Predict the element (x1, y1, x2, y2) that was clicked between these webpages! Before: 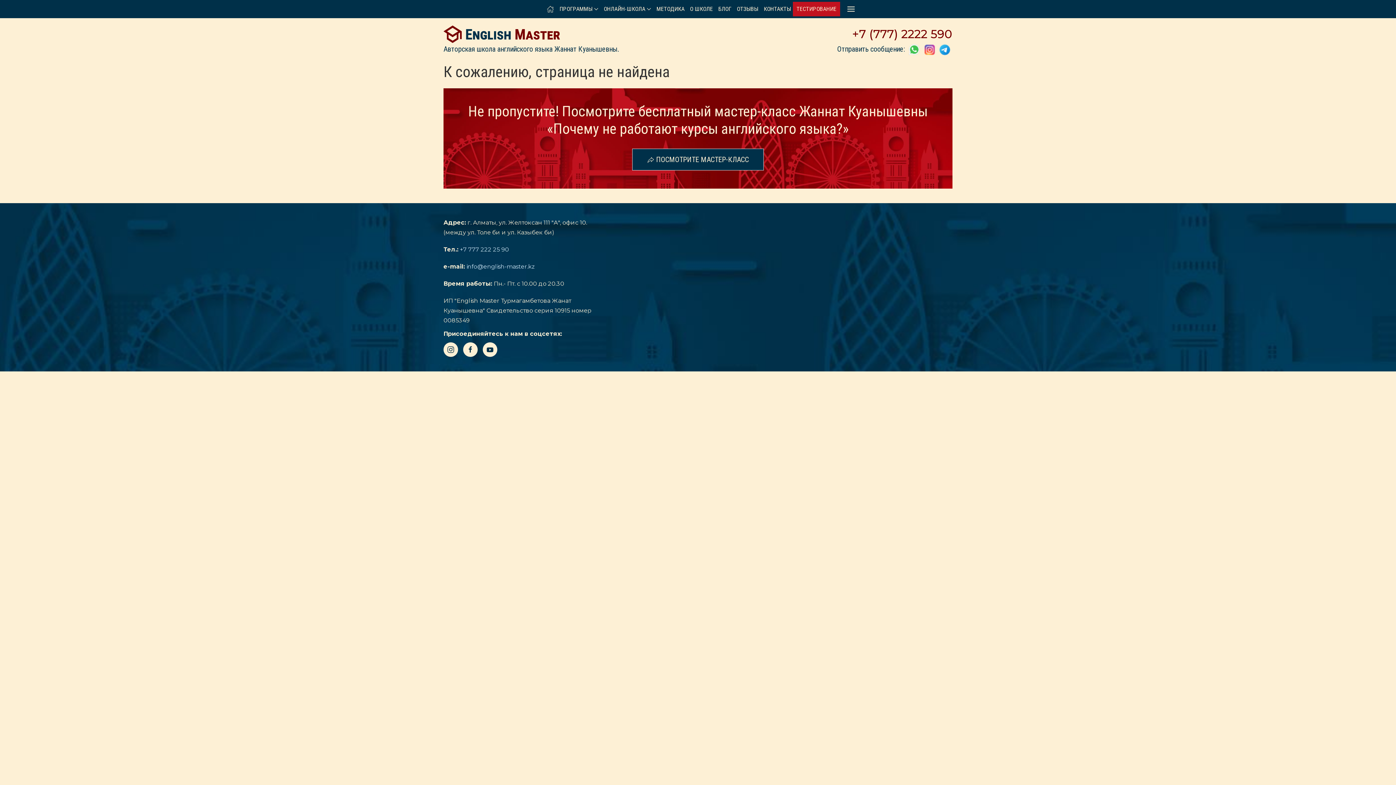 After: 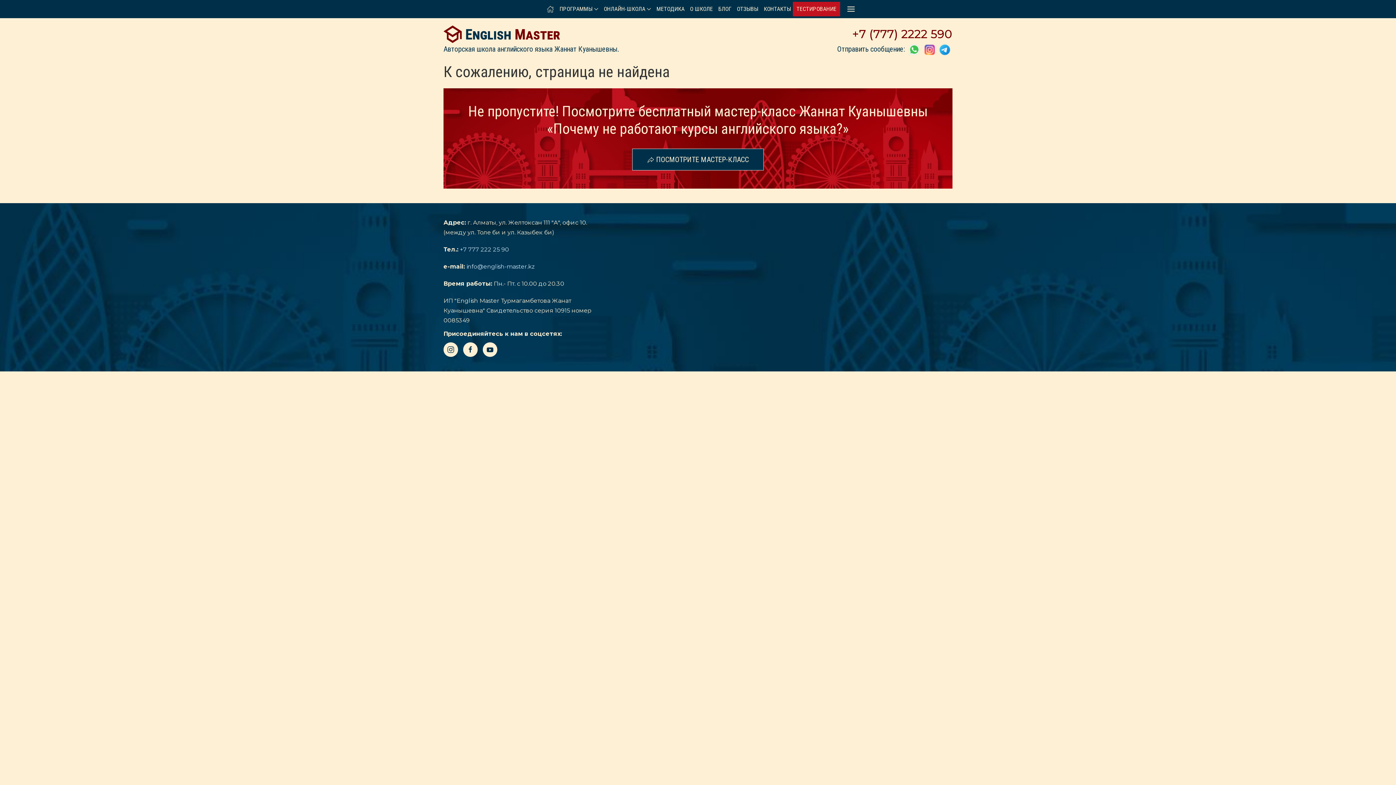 Action: label: +7 (777) 2222 590 bbox: (700, 25, 952, 42)